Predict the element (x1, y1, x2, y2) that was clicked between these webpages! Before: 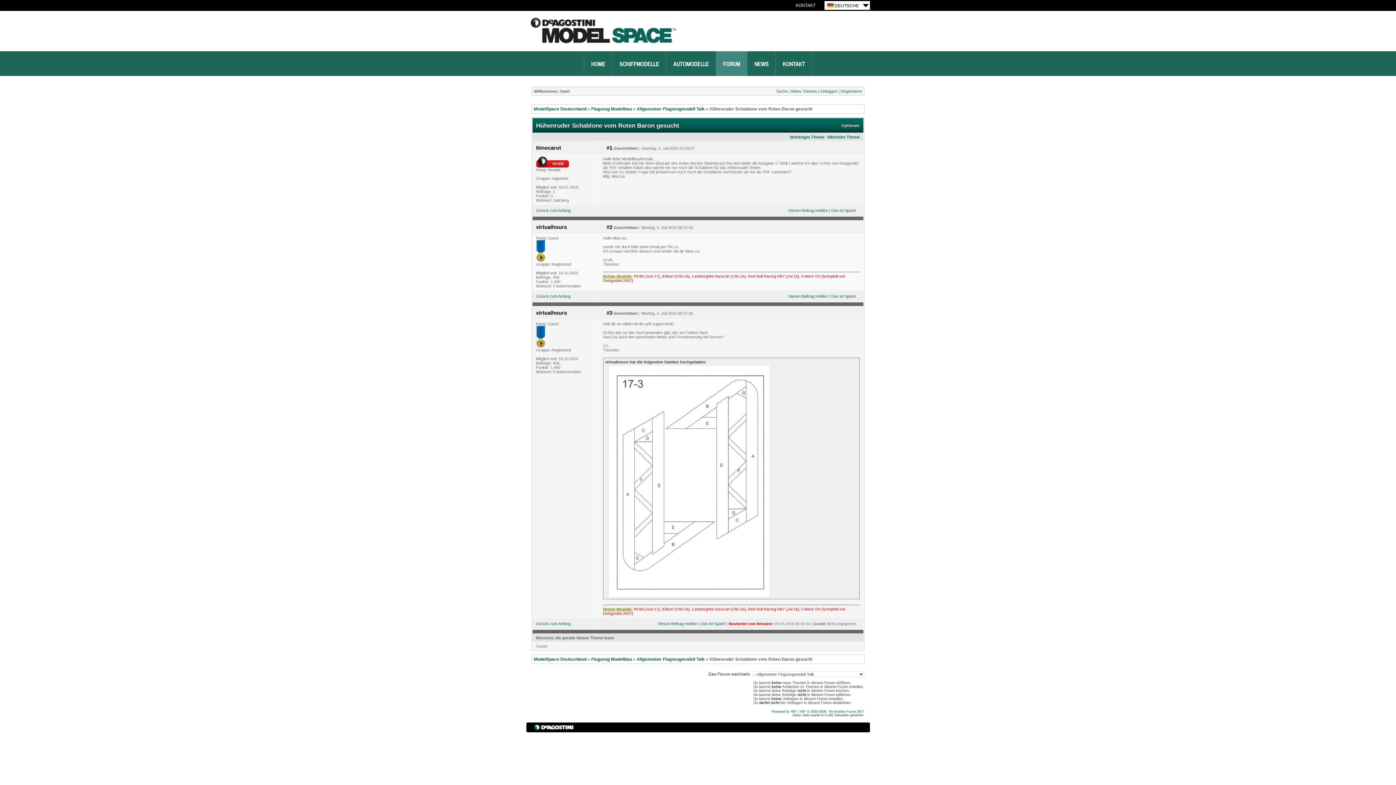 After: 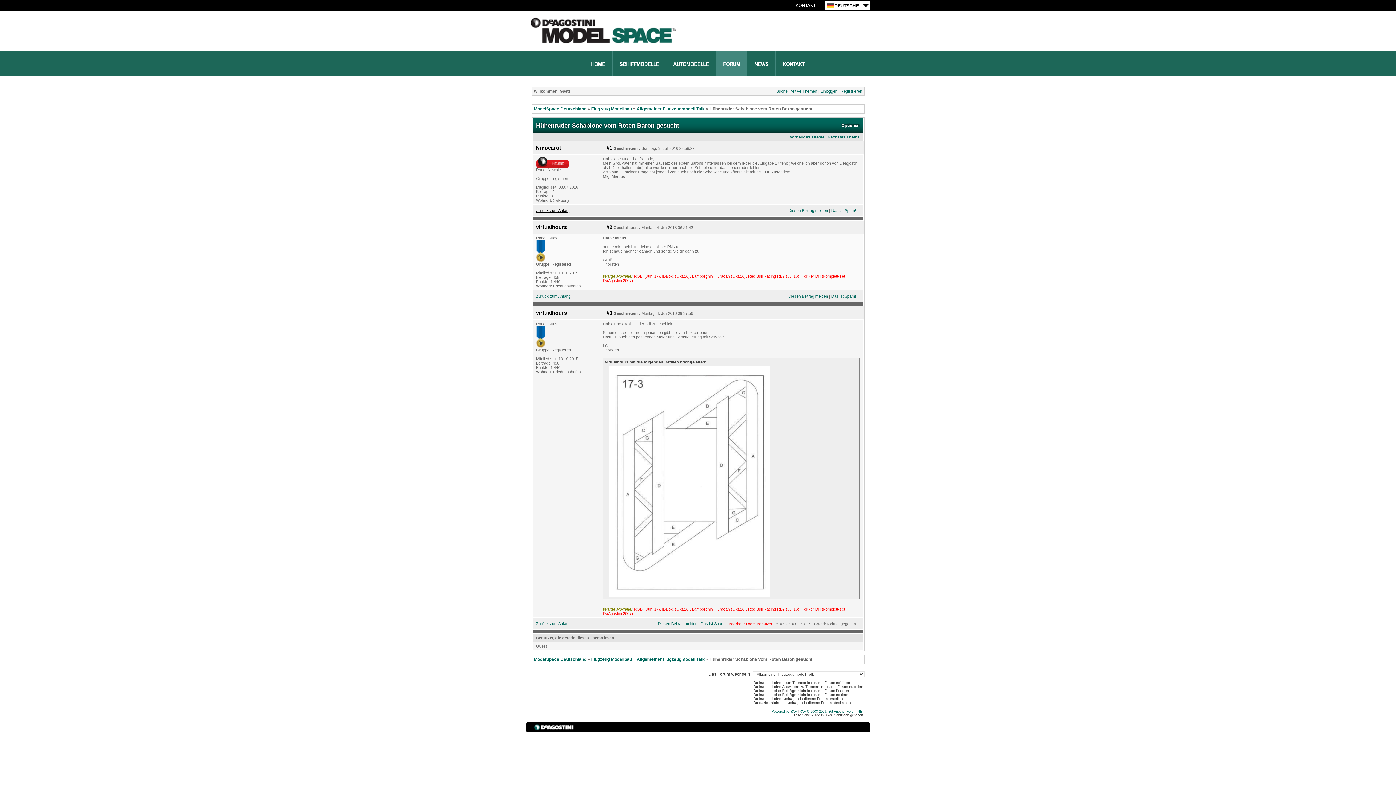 Action: bbox: (536, 208, 570, 212) label: Zurück zum Anfang